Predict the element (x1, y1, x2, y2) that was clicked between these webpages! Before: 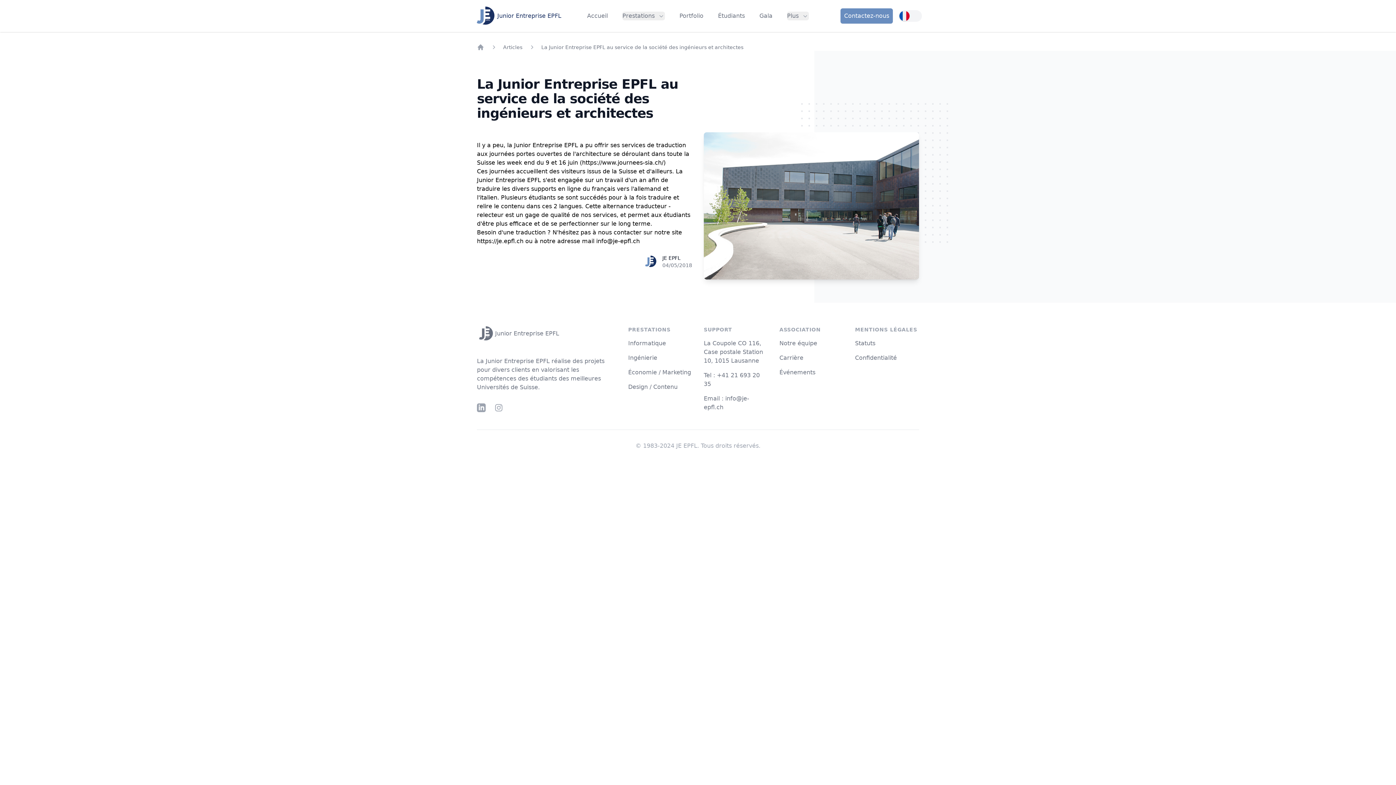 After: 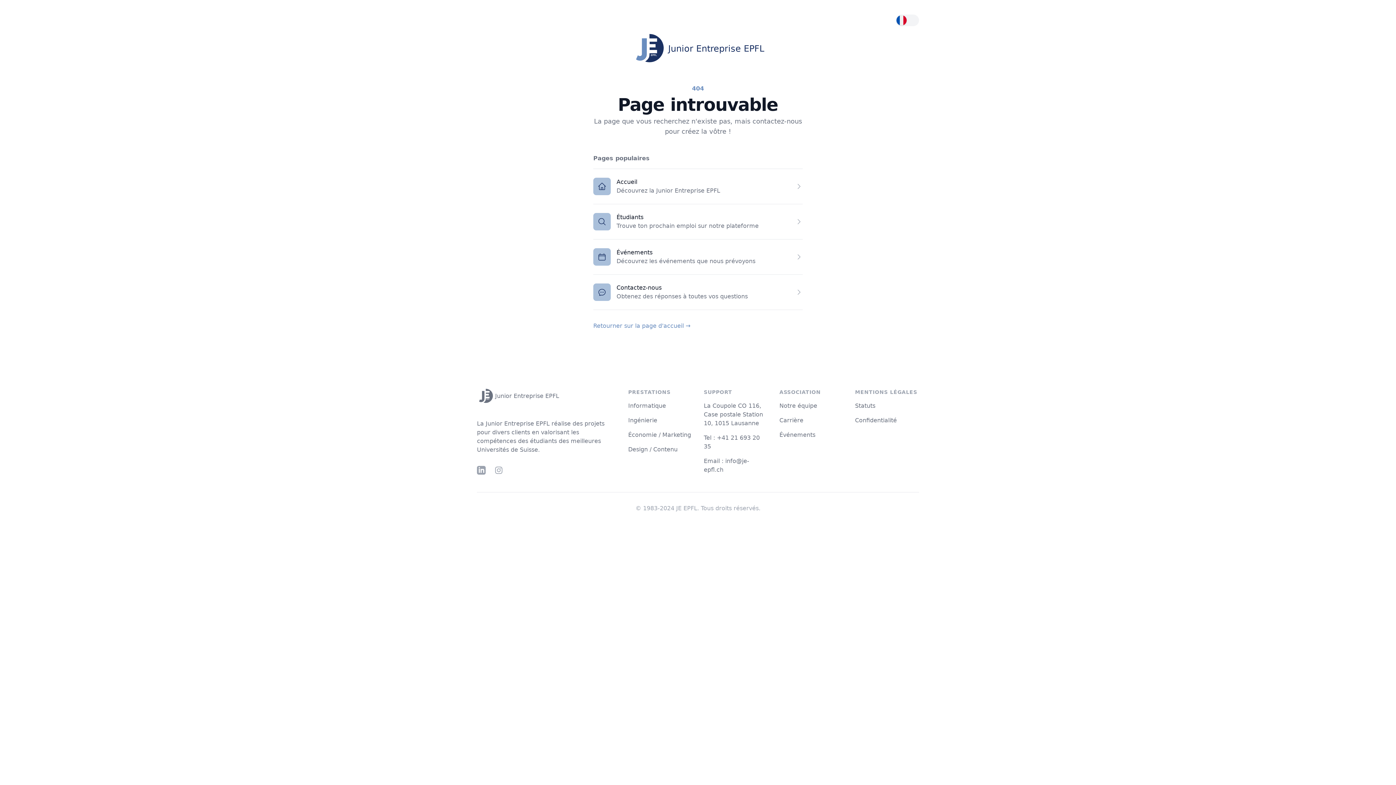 Action: label: JE EPFL bbox: (662, 255, 680, 261)